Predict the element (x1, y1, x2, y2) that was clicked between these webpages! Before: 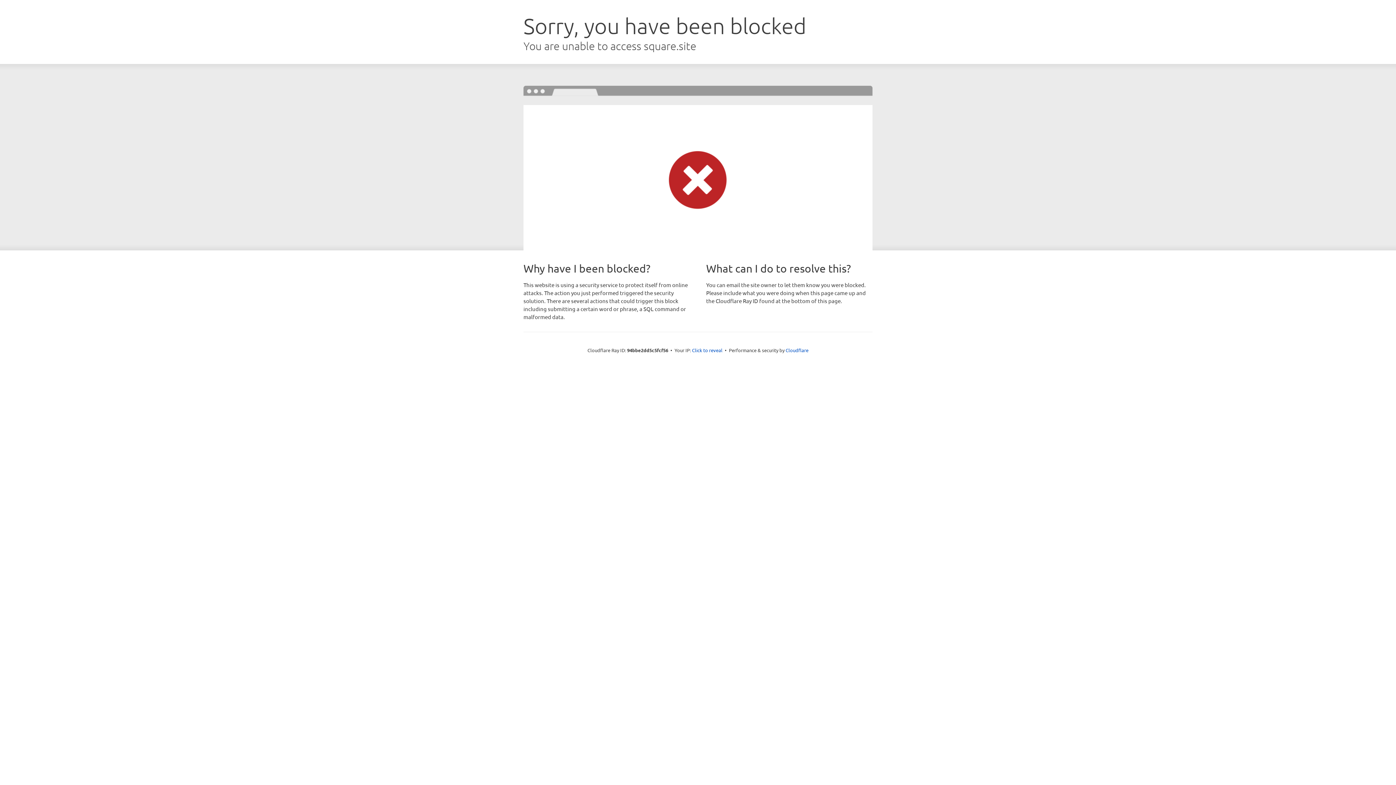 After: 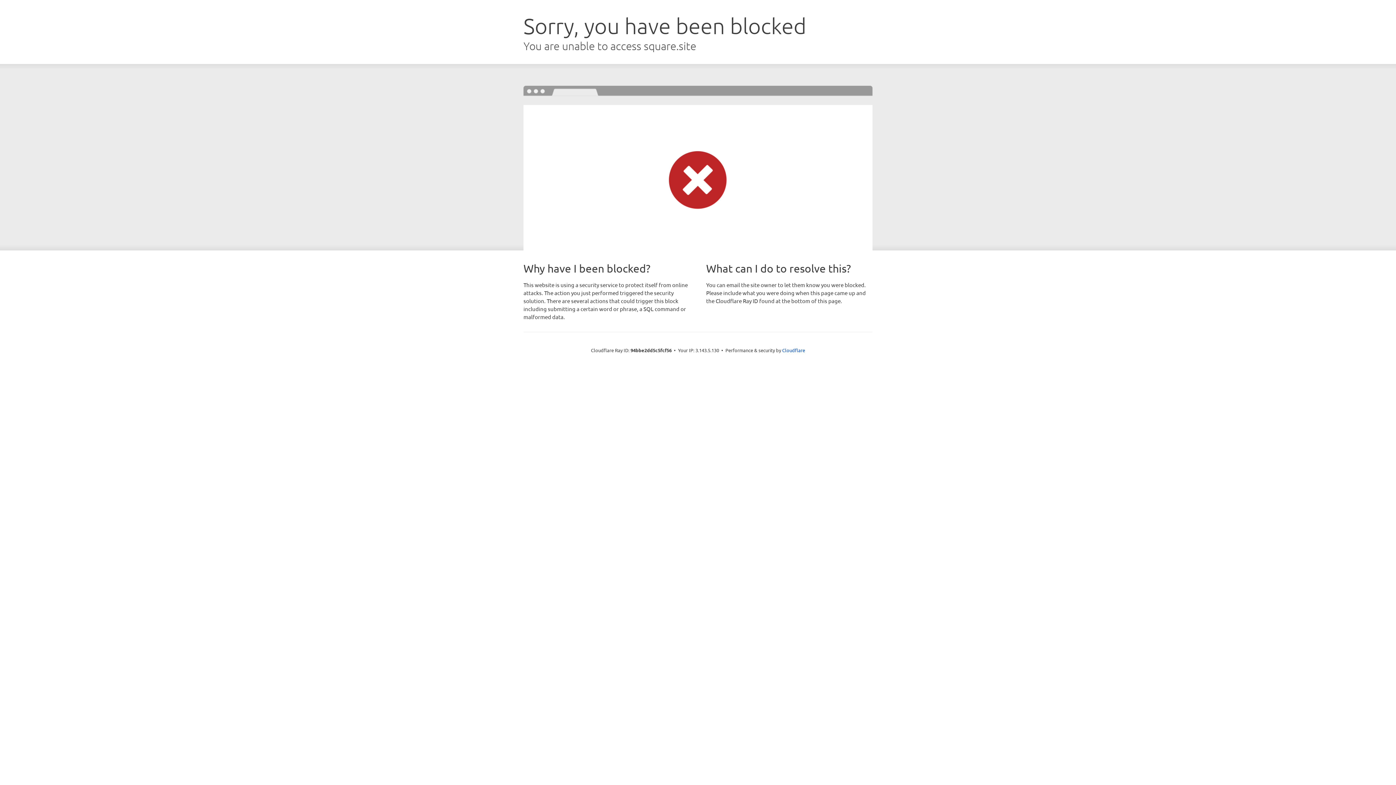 Action: label: Click to reveal bbox: (692, 346, 722, 353)